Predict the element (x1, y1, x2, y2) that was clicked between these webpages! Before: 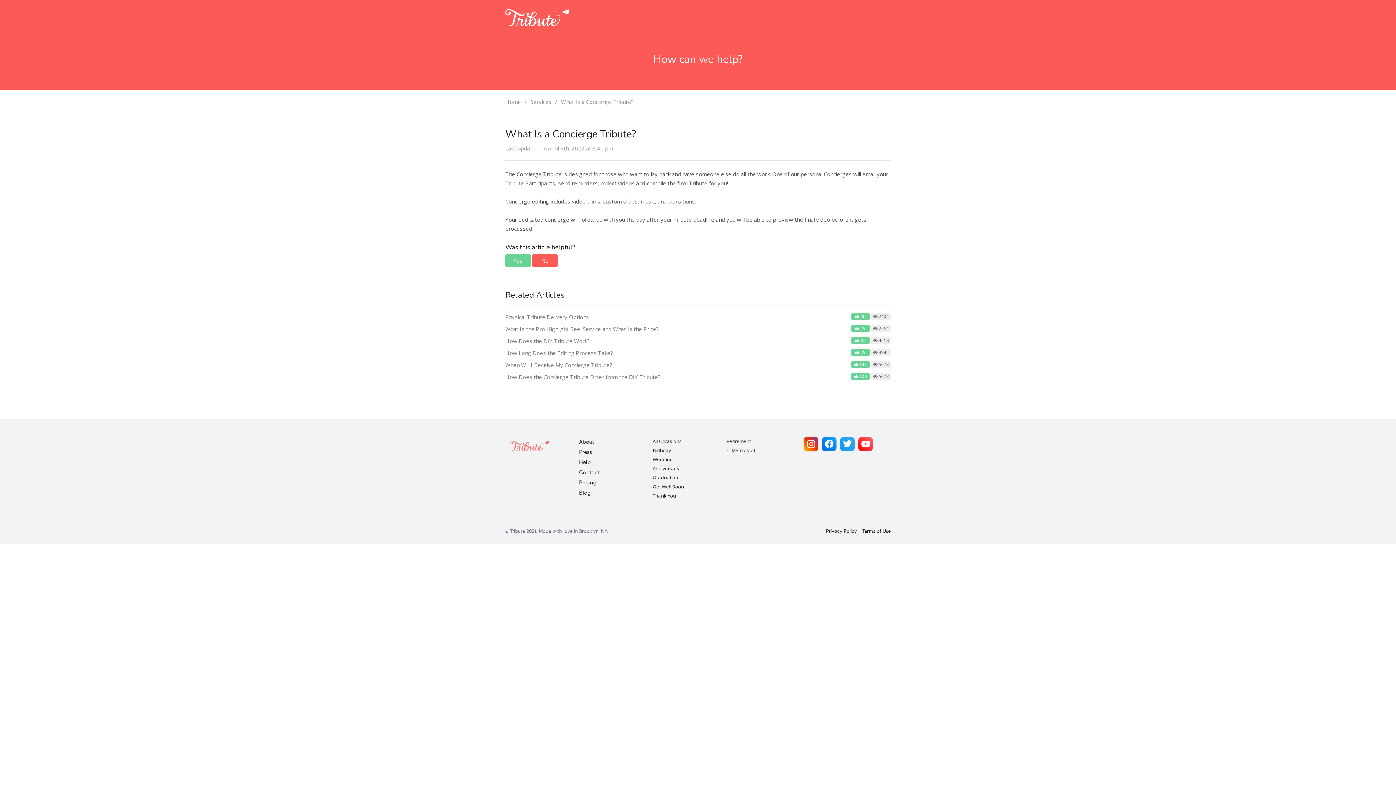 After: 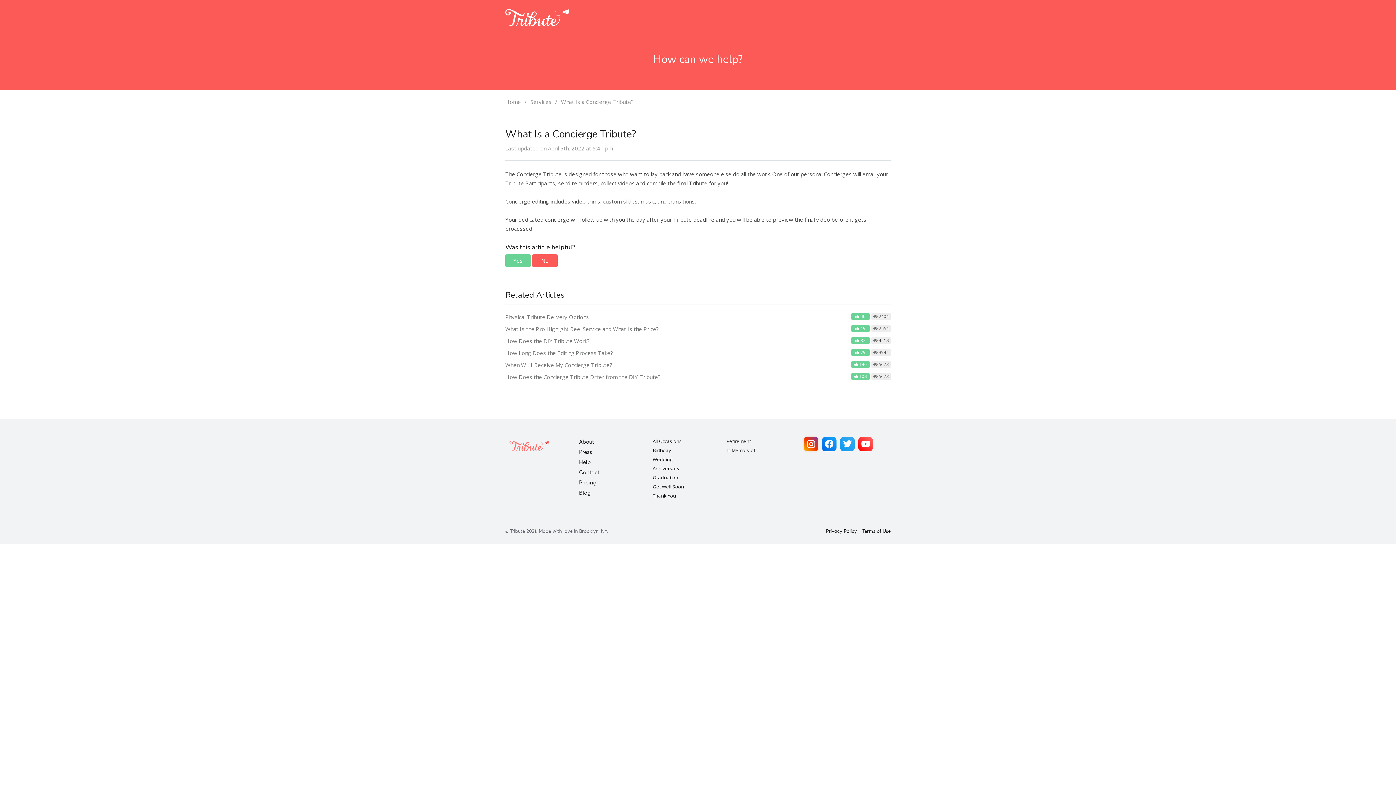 Action: bbox: (804, 436, 818, 451)